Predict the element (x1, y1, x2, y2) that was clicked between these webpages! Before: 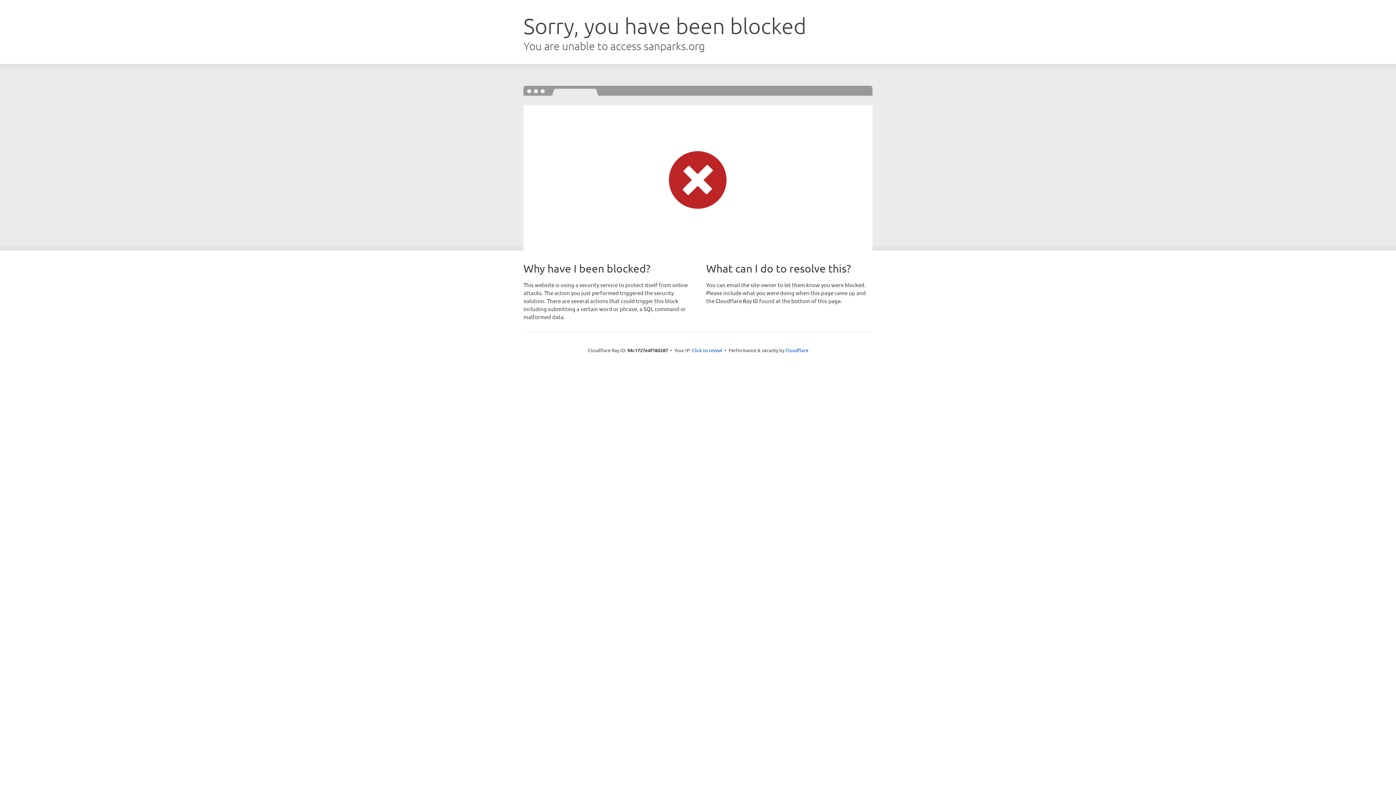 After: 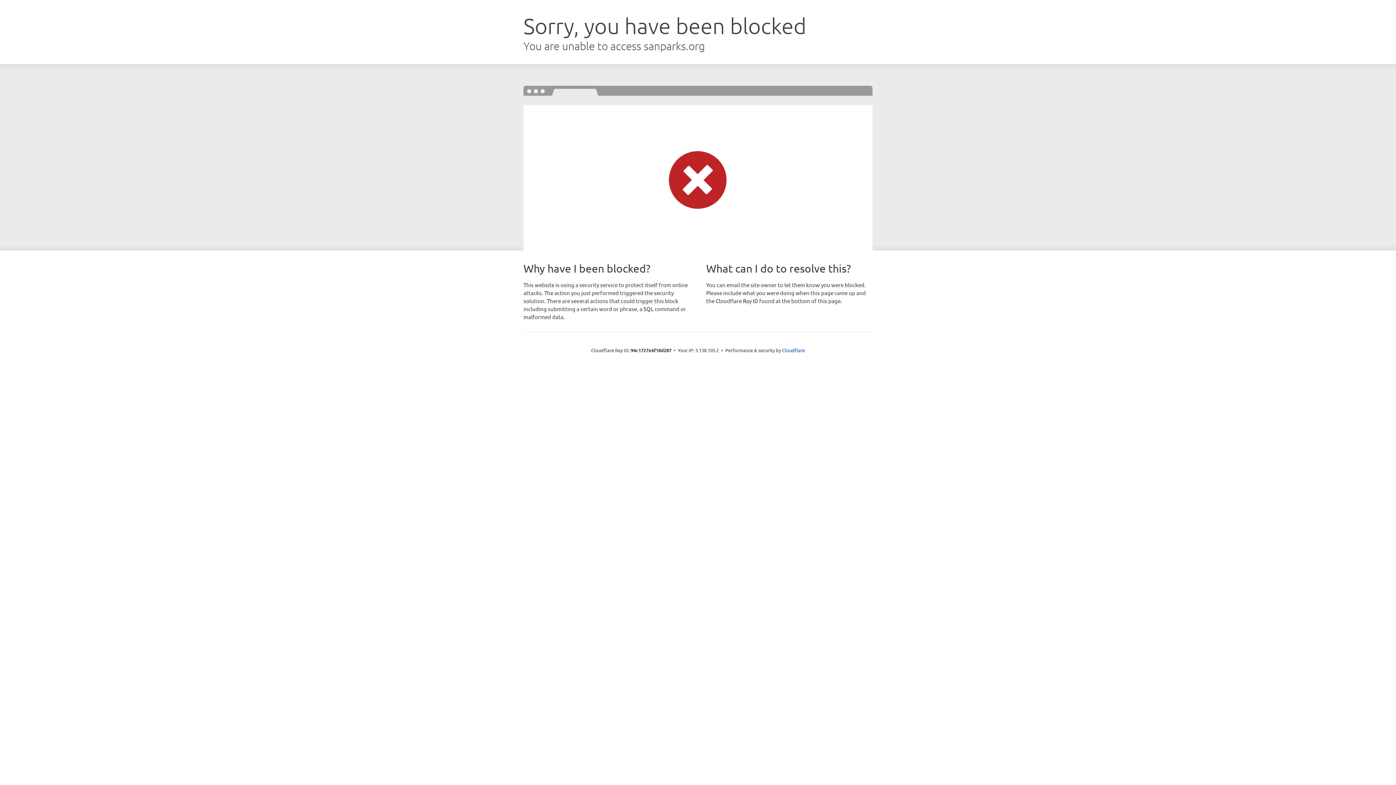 Action: label: Click to reveal bbox: (692, 346, 722, 353)